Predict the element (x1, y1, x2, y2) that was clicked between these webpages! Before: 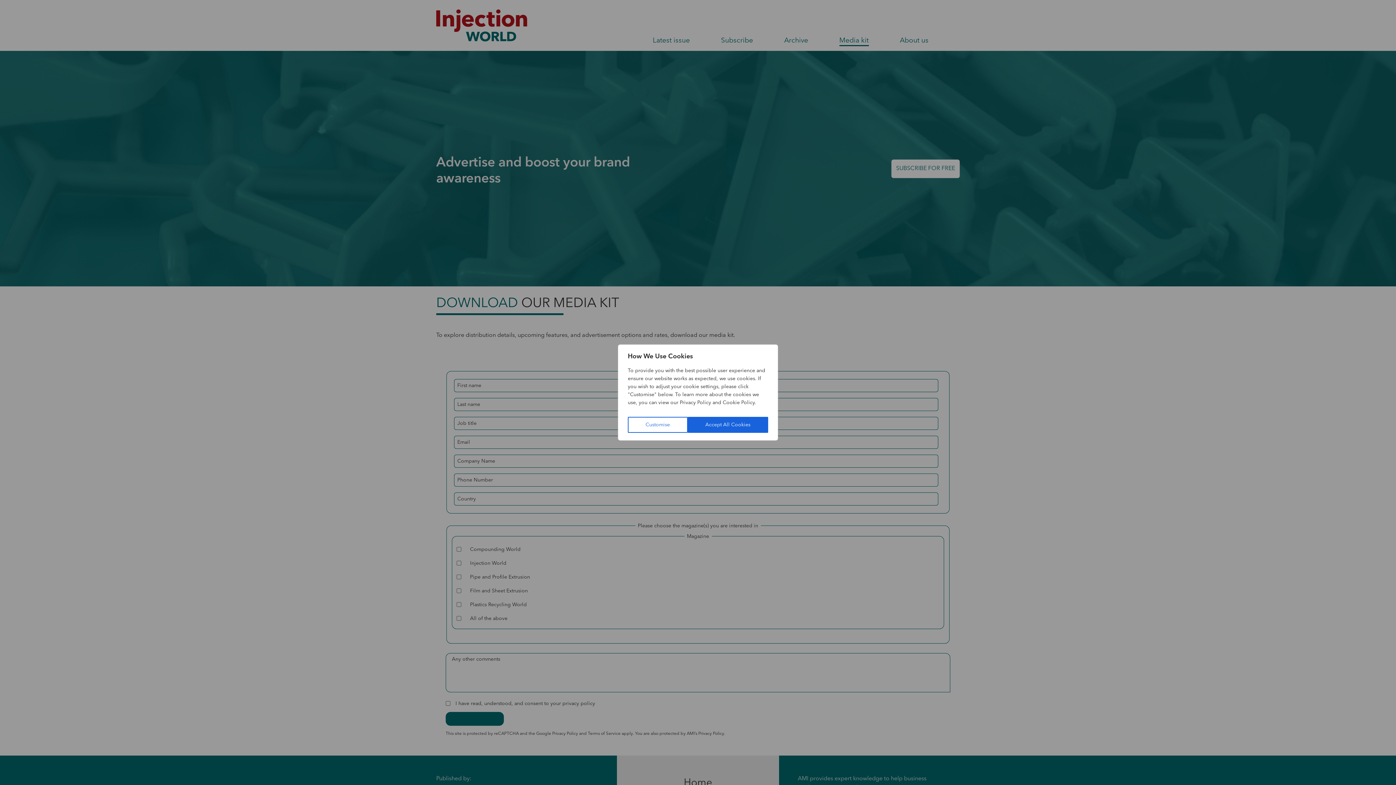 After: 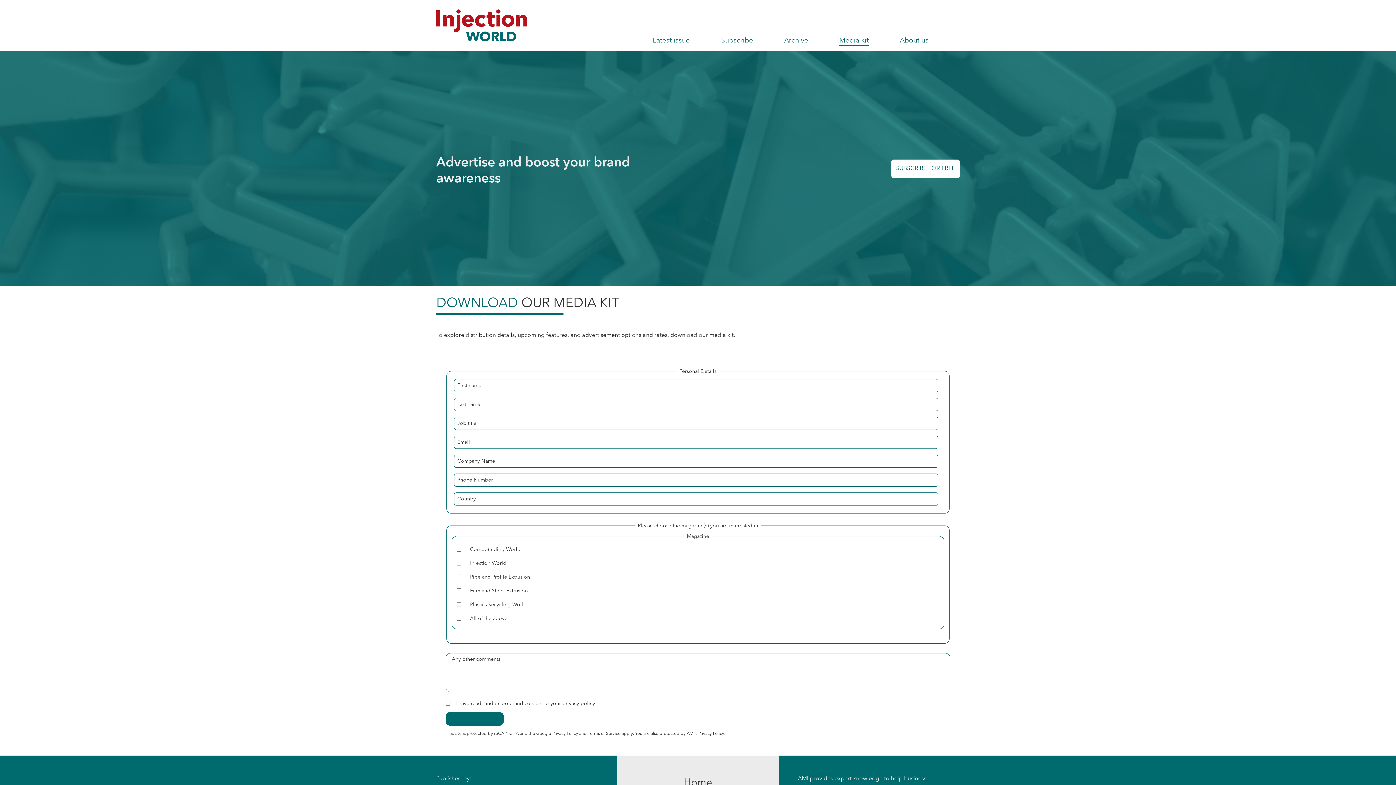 Action: label: Accept All Cookies bbox: (687, 417, 768, 433)